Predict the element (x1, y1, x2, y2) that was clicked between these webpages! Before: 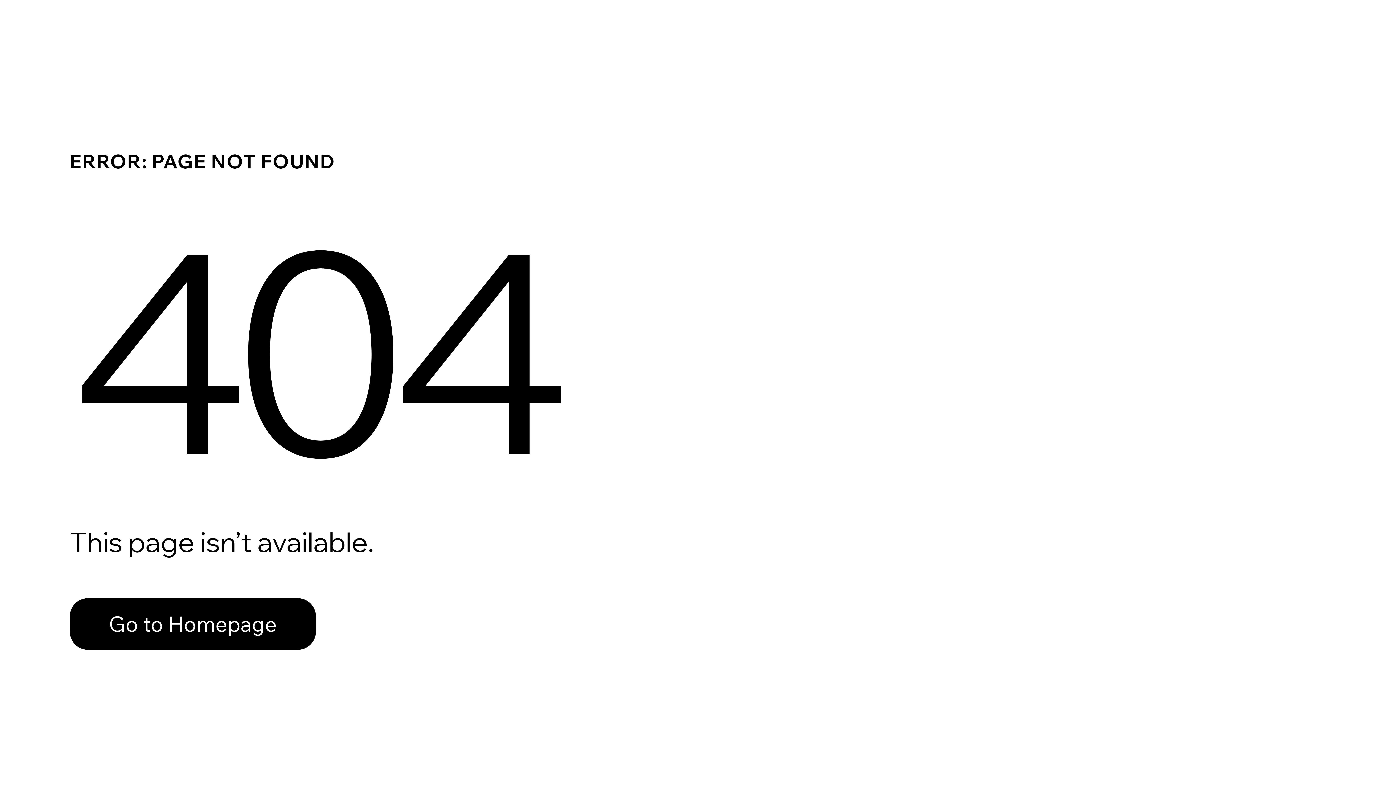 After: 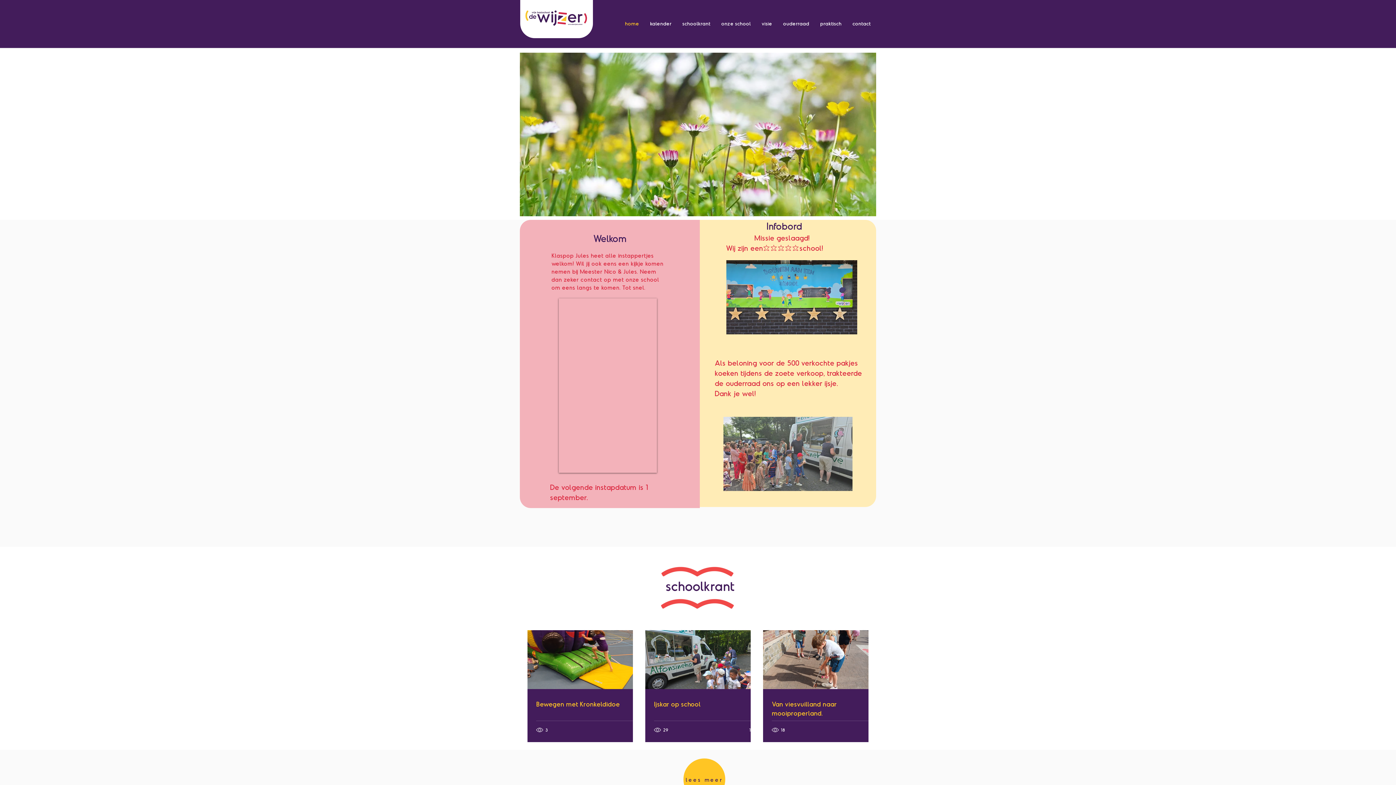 Action: bbox: (69, 598, 316, 650) label: Go to Homepage